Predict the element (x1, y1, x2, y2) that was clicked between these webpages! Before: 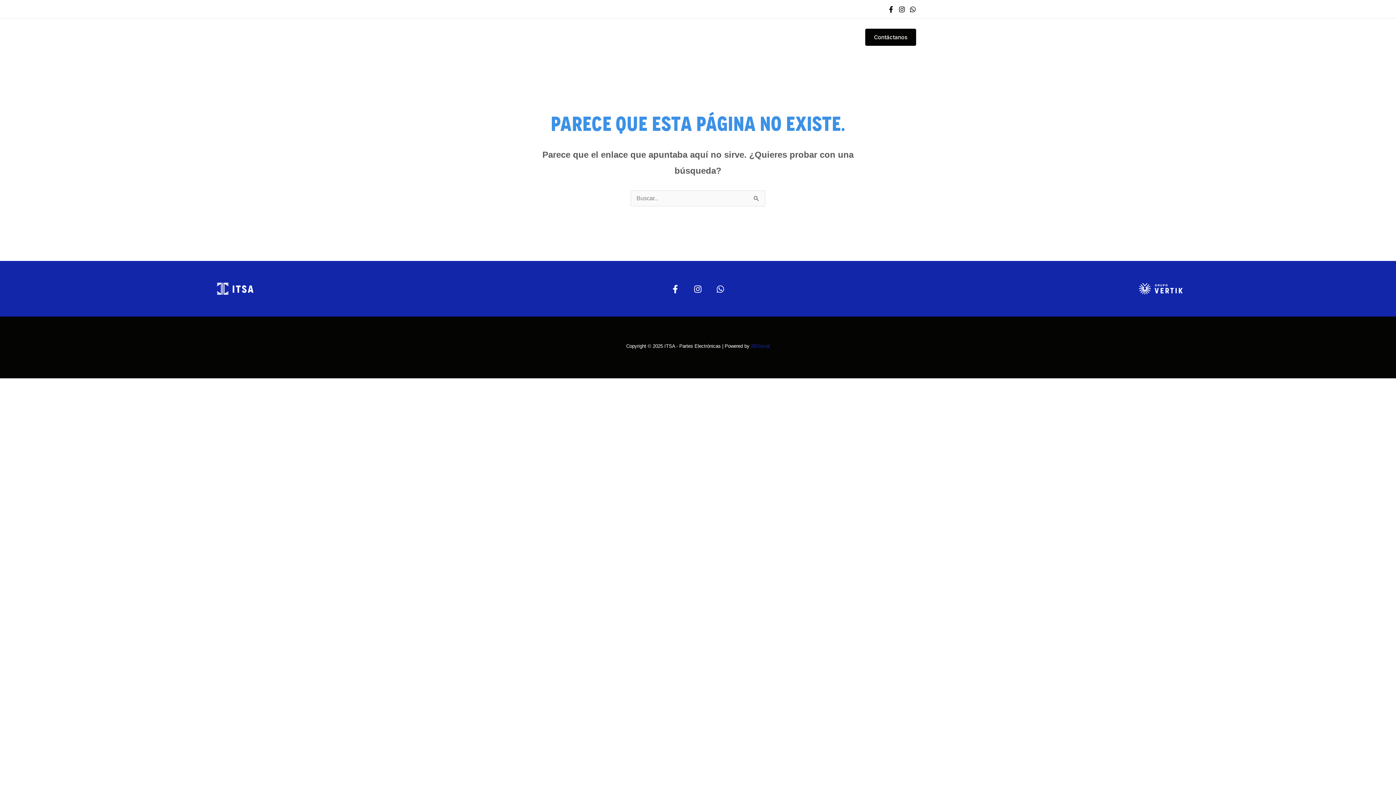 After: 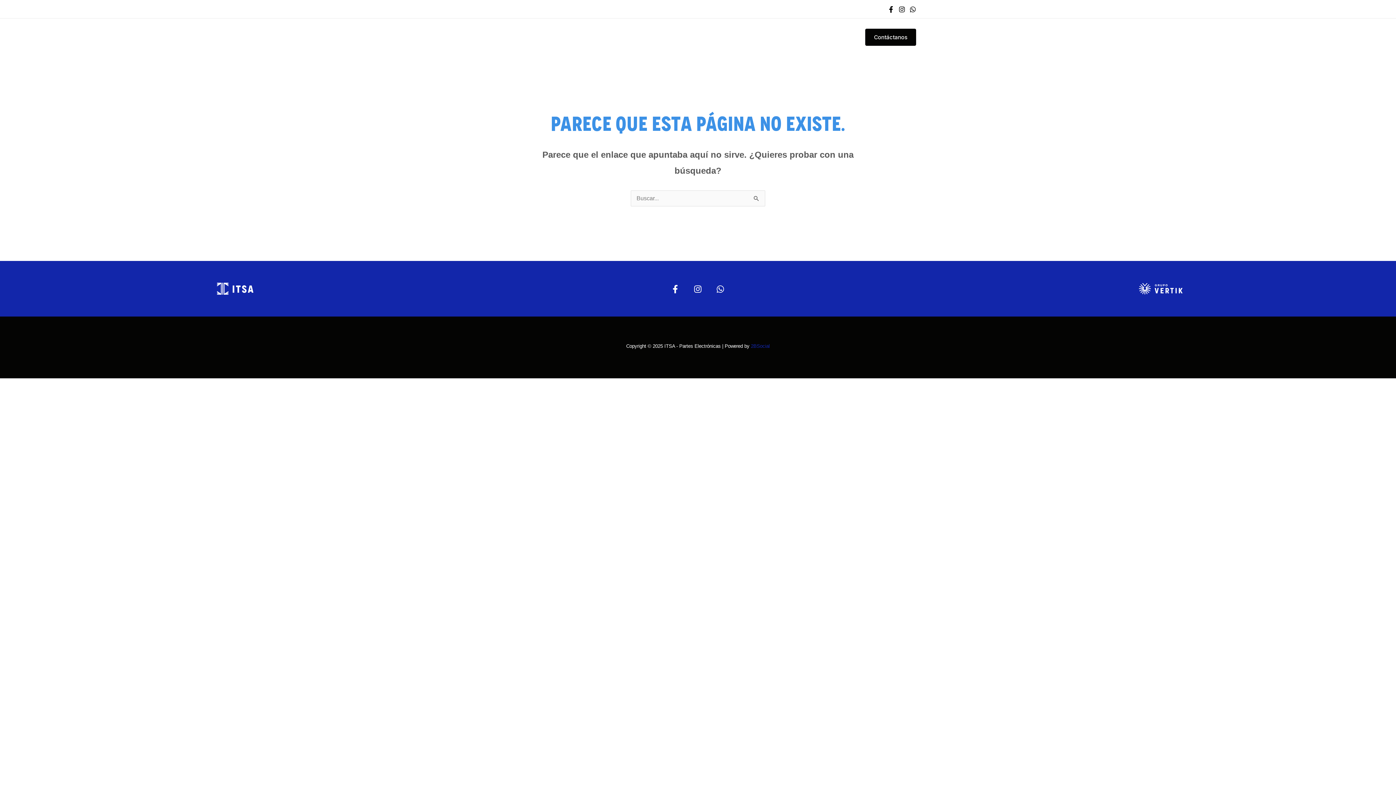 Action: label: 2BSocial bbox: (751, 343, 770, 348)